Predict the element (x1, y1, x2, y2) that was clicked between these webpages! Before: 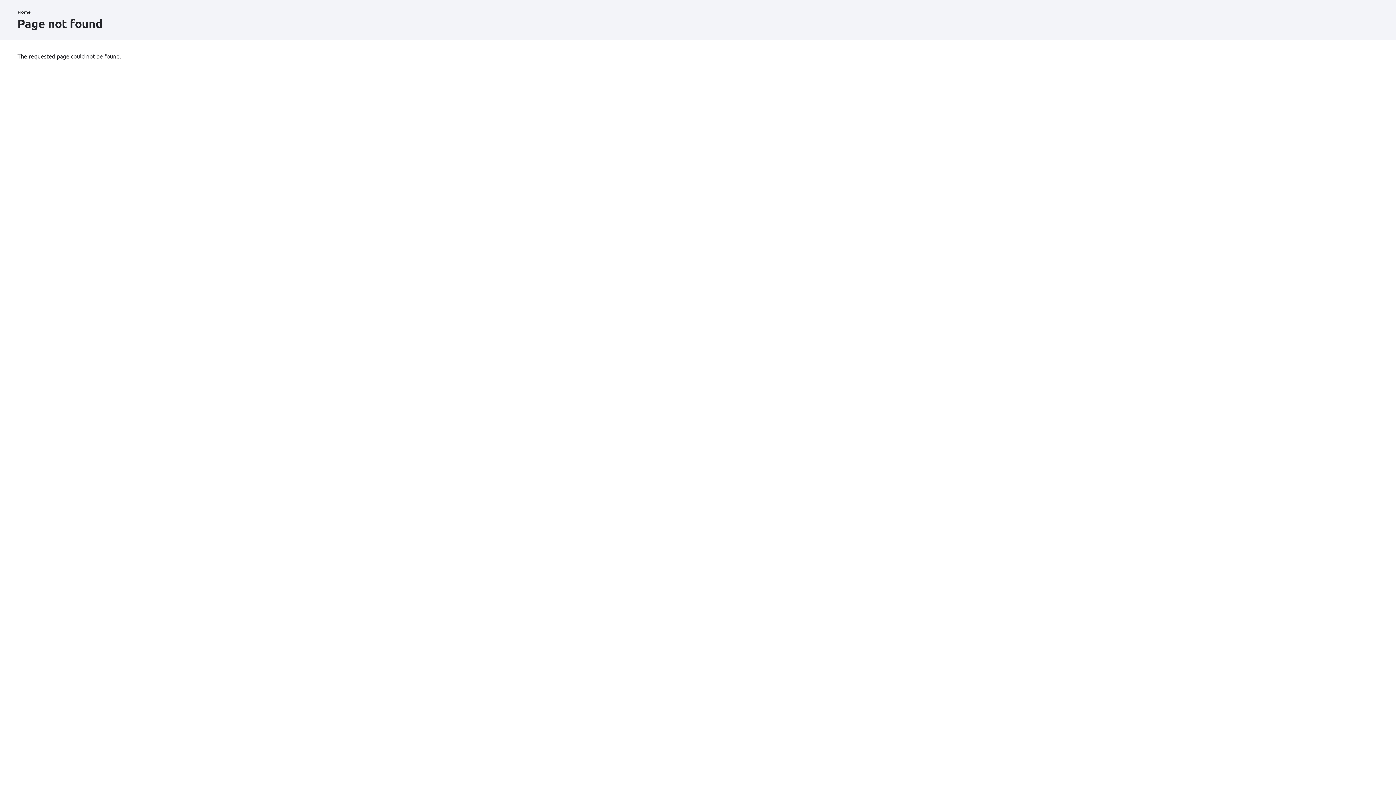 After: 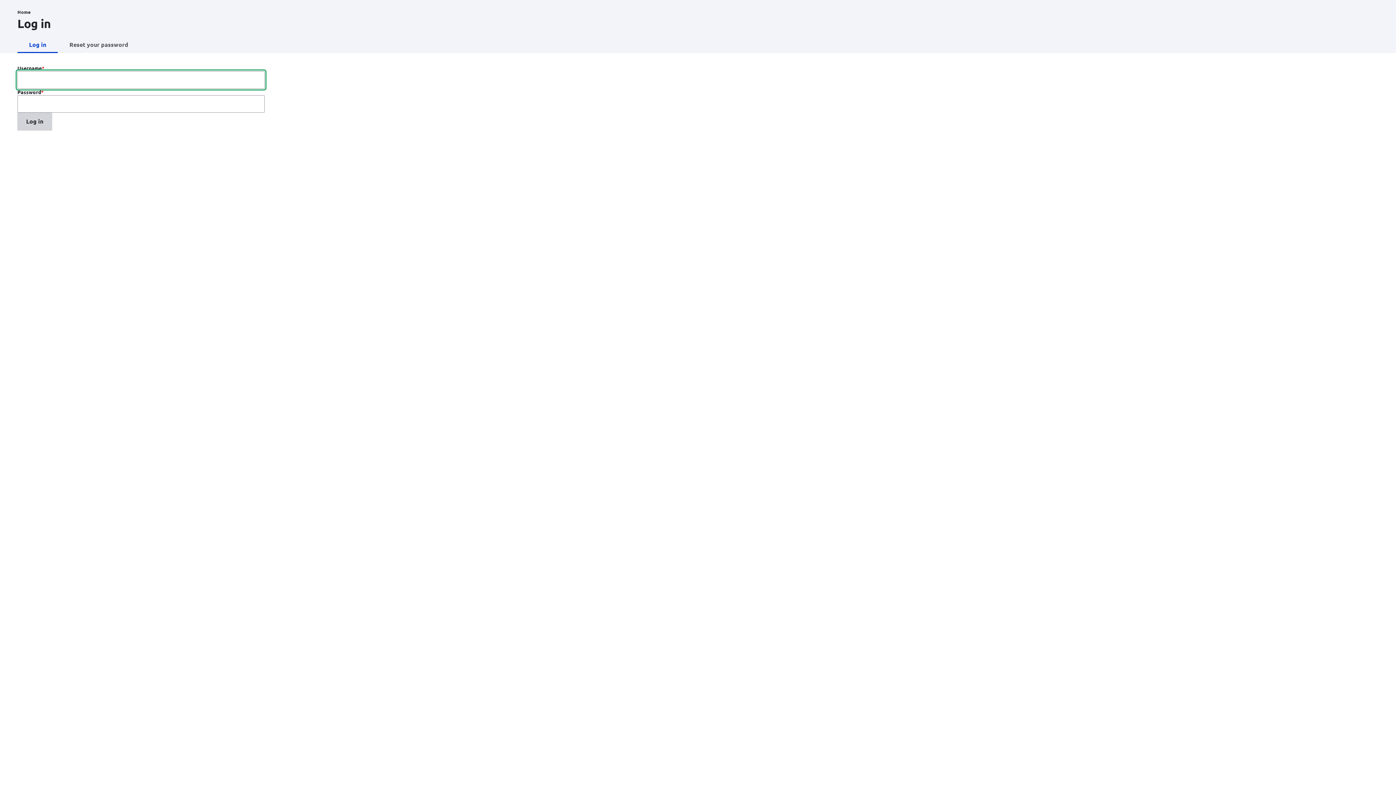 Action: label: Home bbox: (17, 8, 30, 14)